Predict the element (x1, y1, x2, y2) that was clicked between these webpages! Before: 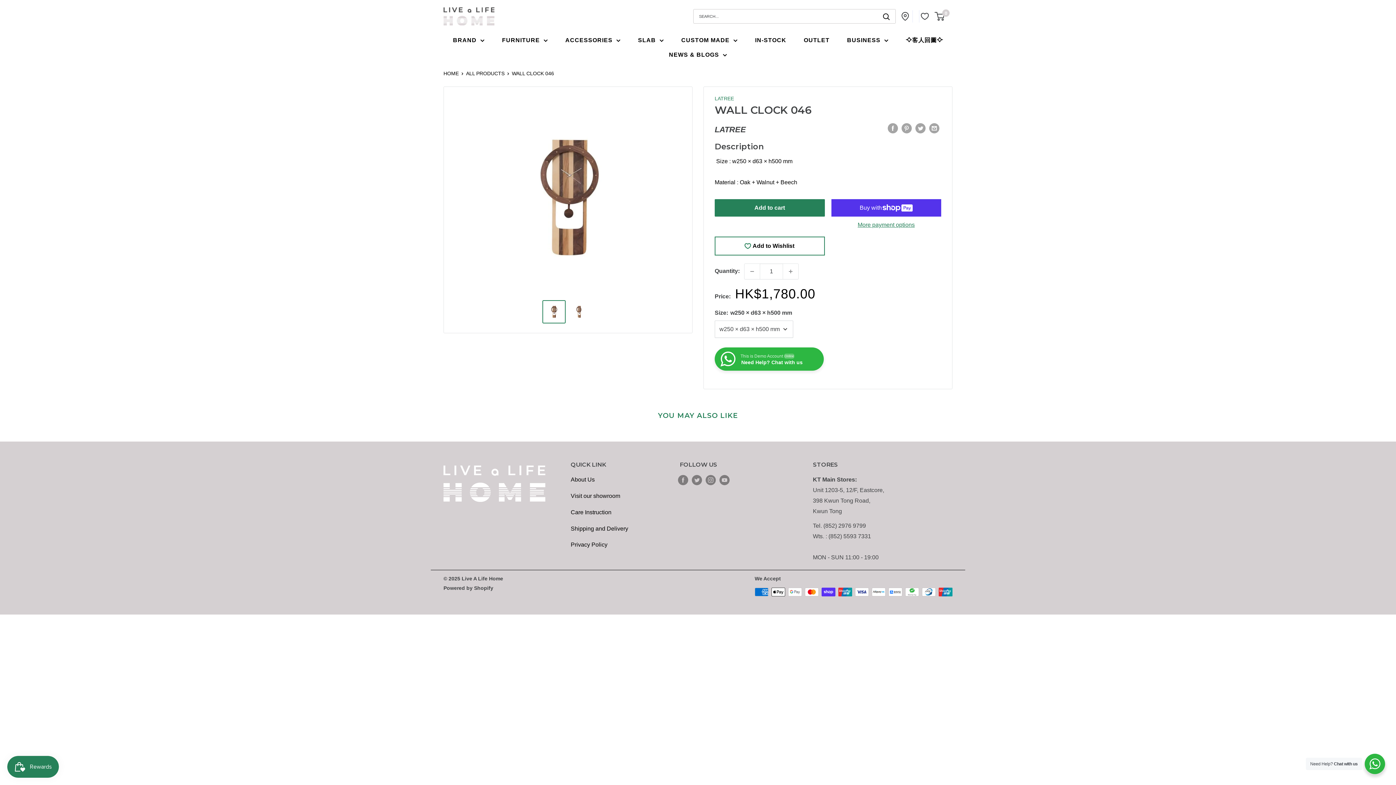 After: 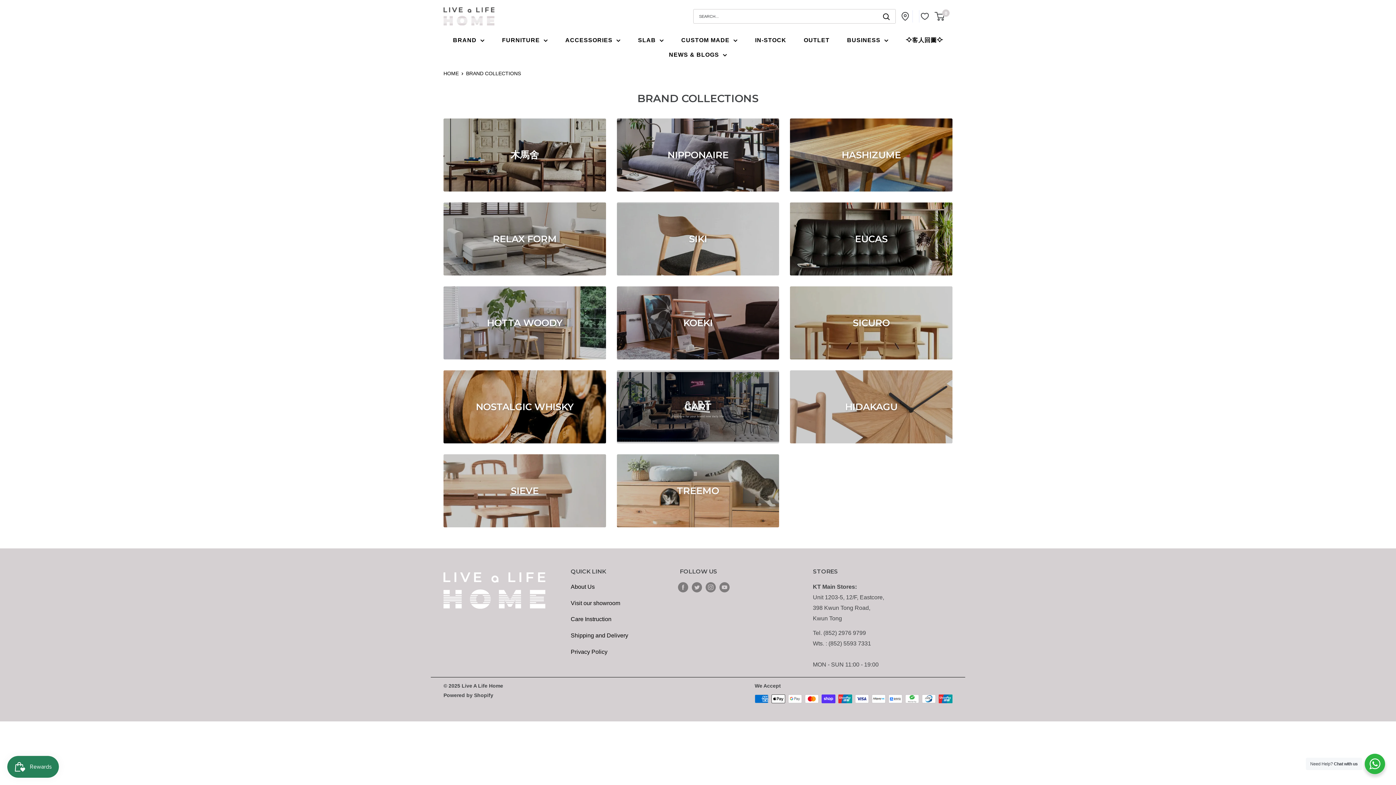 Action: label: BRAND bbox: (453, 34, 484, 45)